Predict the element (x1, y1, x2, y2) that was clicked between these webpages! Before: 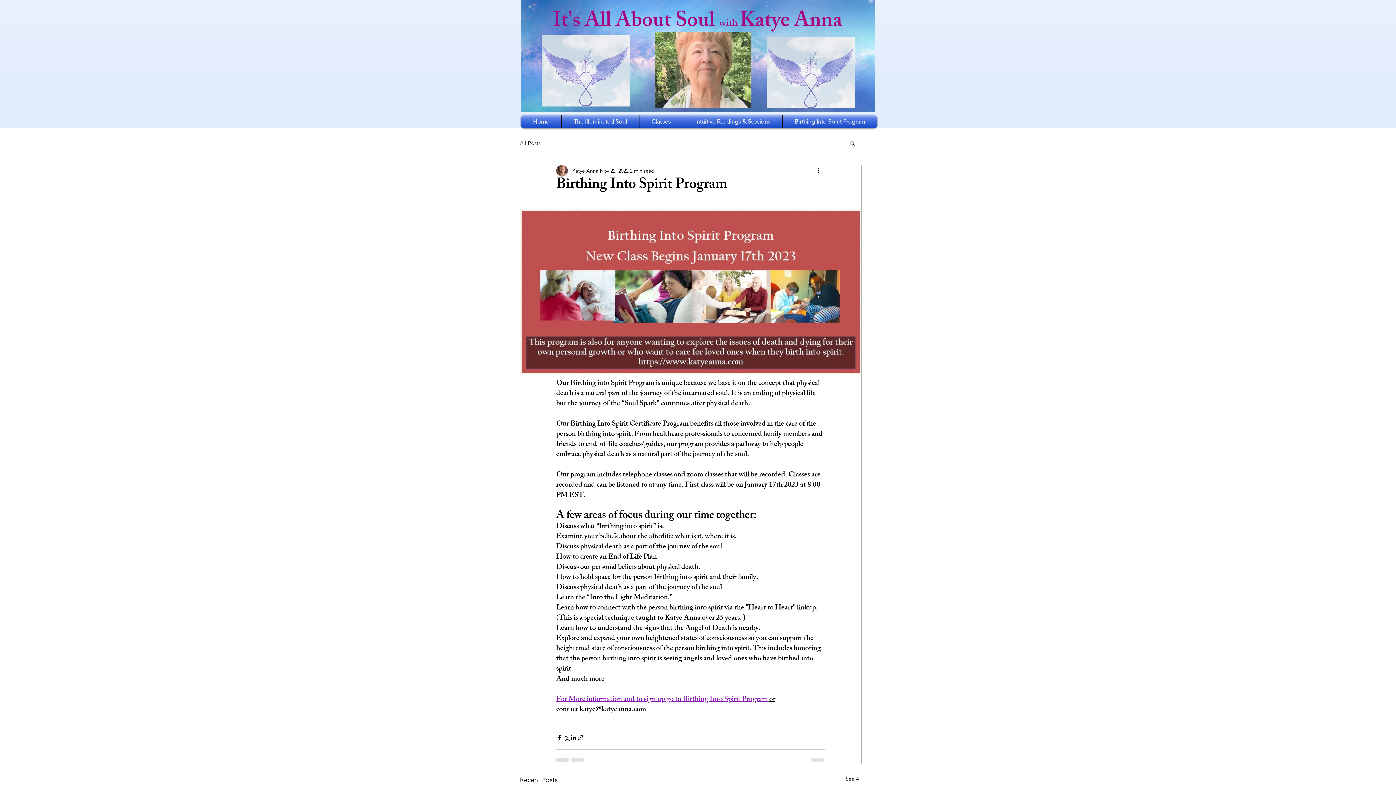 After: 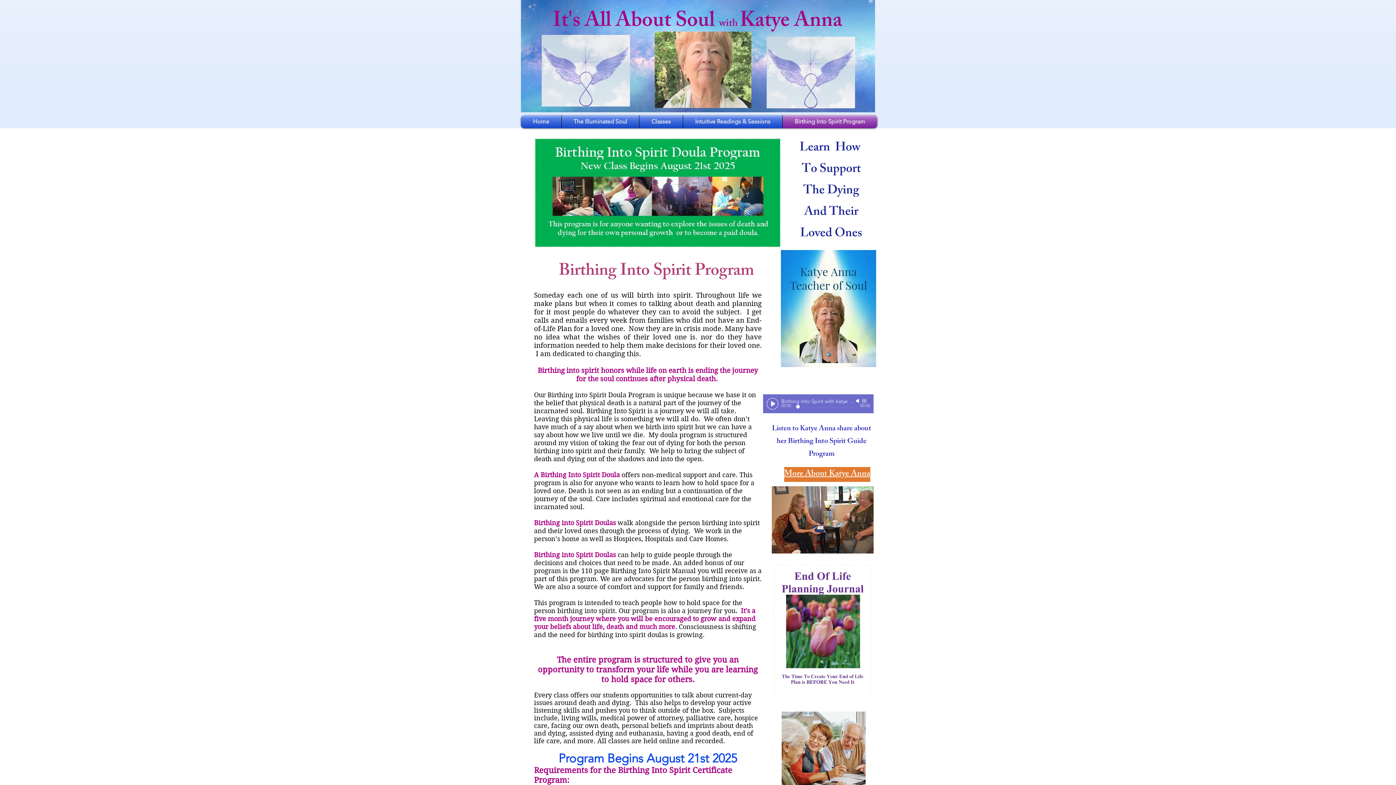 Action: bbox: (782, 115, 877, 128) label: Birthing Into Spirit Program